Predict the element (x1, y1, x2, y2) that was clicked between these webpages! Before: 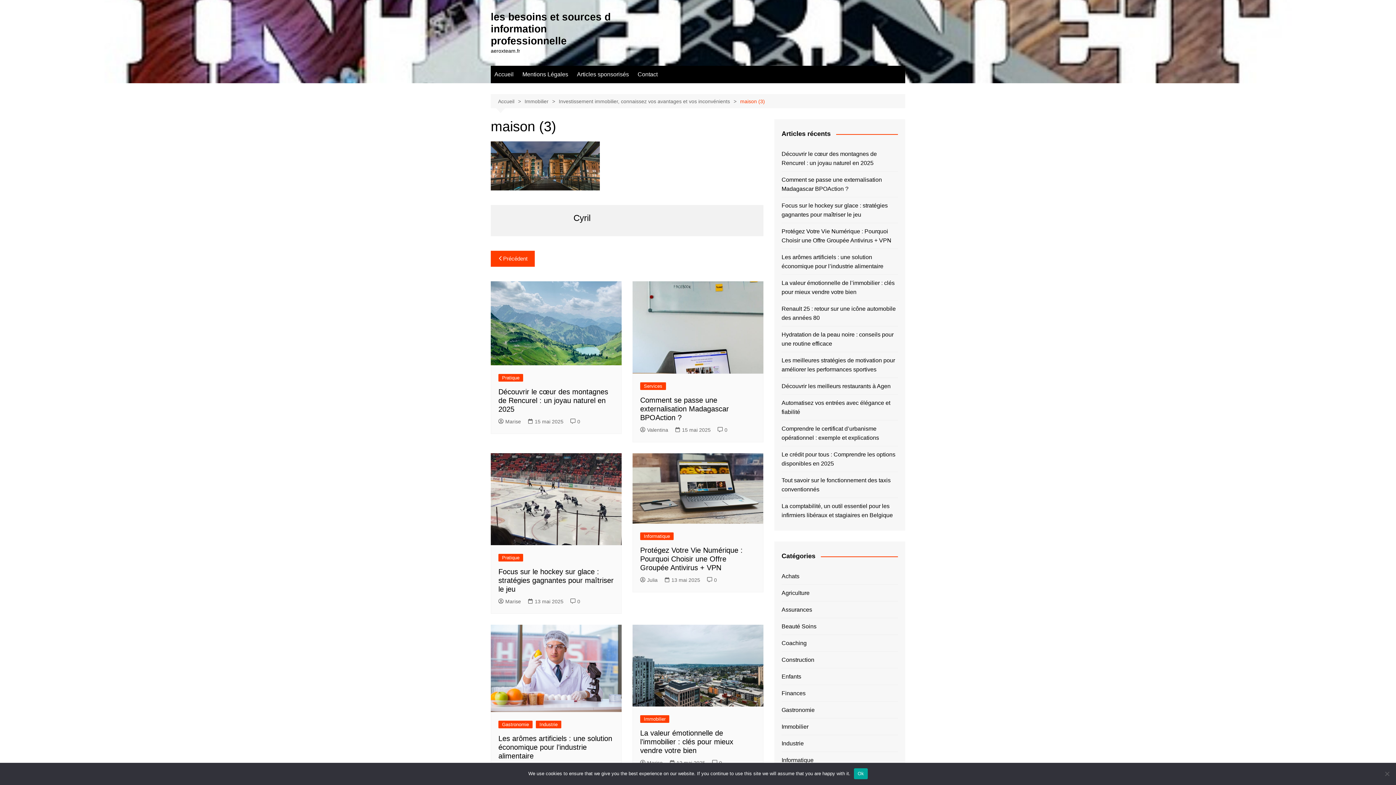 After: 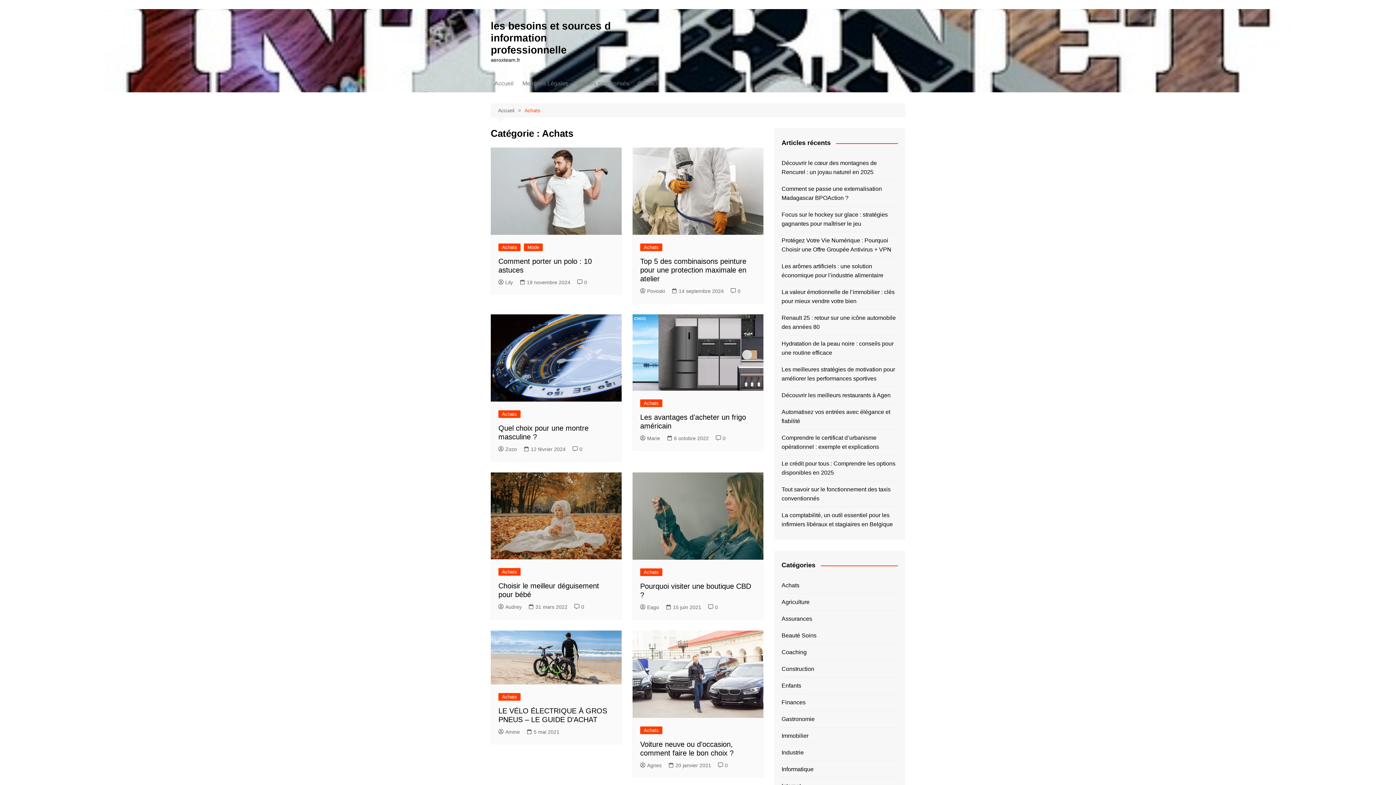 Action: label: Achats bbox: (781, 572, 799, 581)